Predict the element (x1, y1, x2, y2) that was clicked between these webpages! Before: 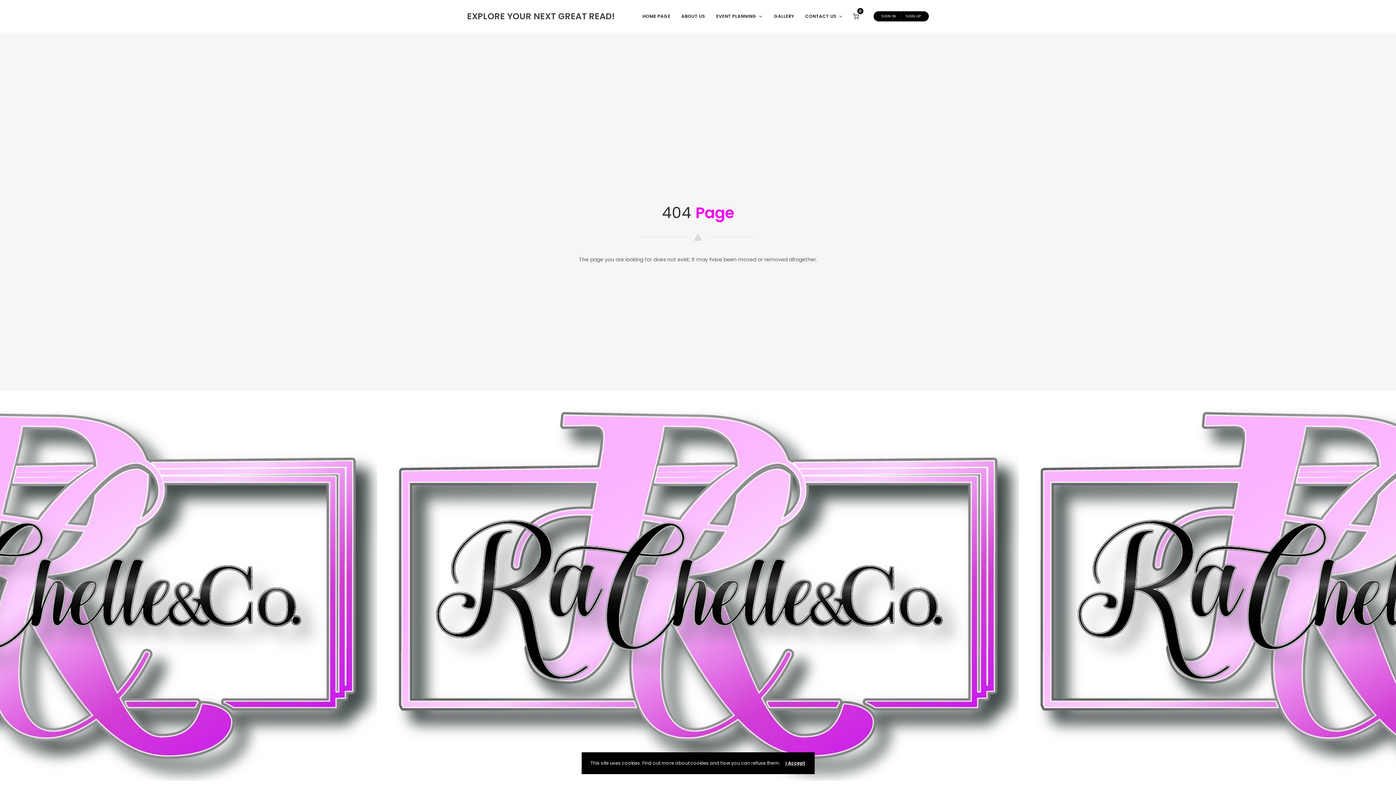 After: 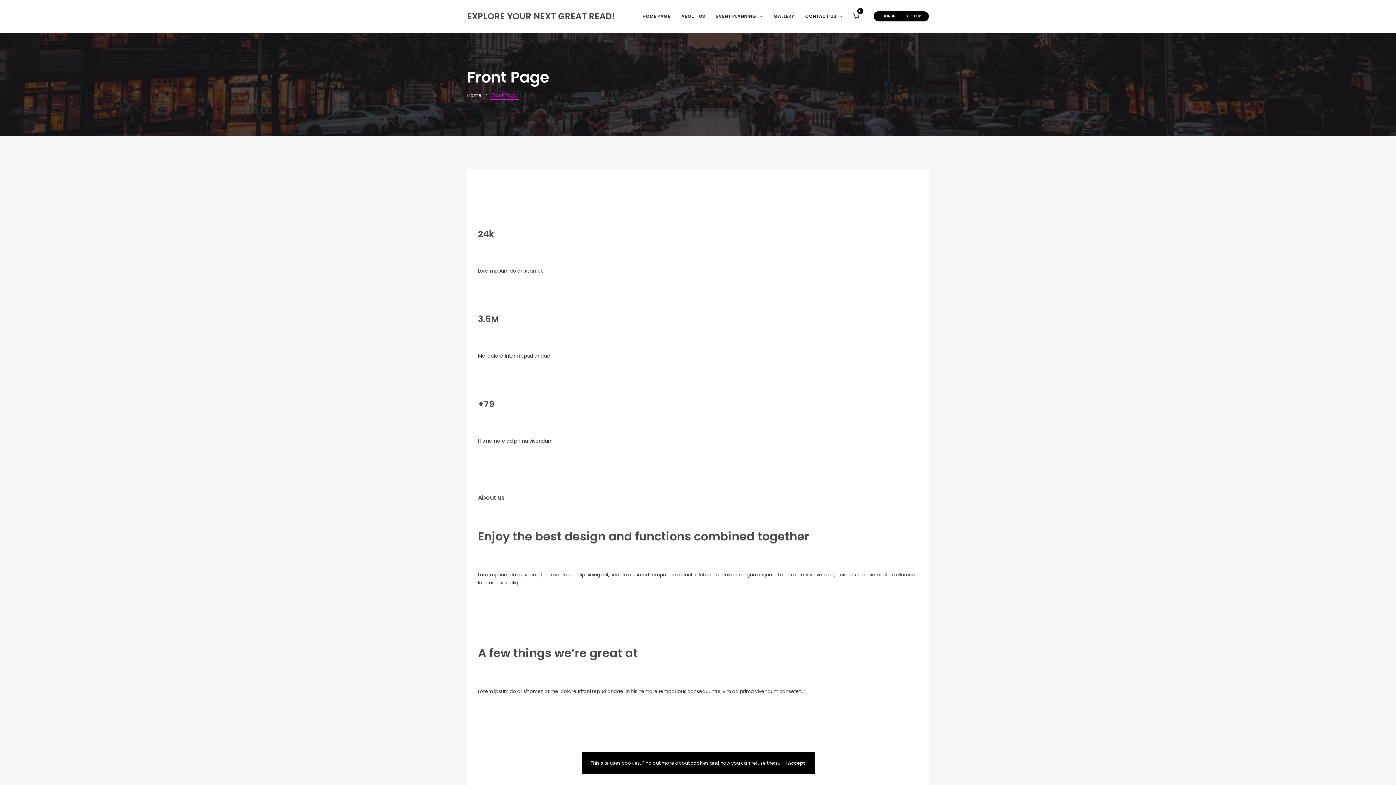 Action: bbox: (467, 9, 614, 23) label: EXPLORE YOUR NEXT GREAT READ!